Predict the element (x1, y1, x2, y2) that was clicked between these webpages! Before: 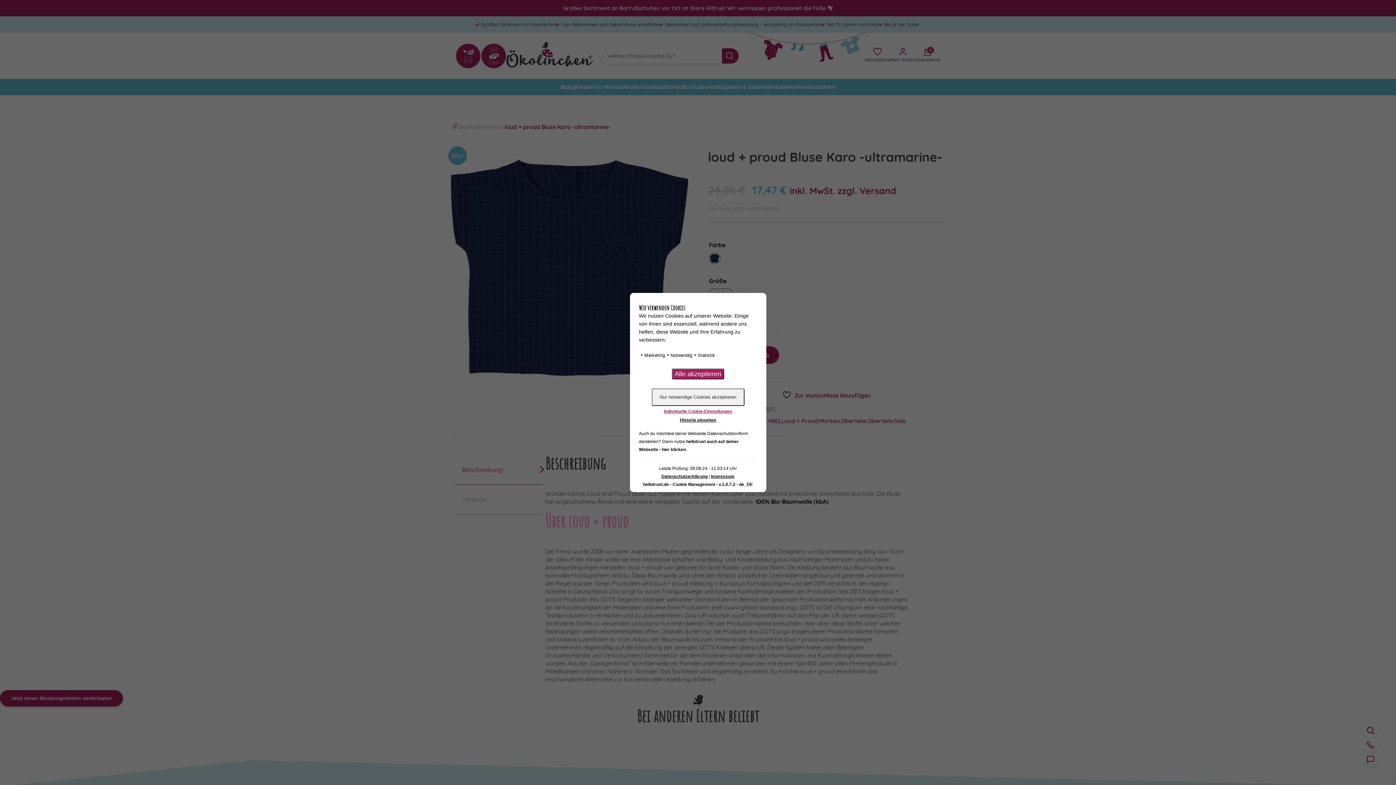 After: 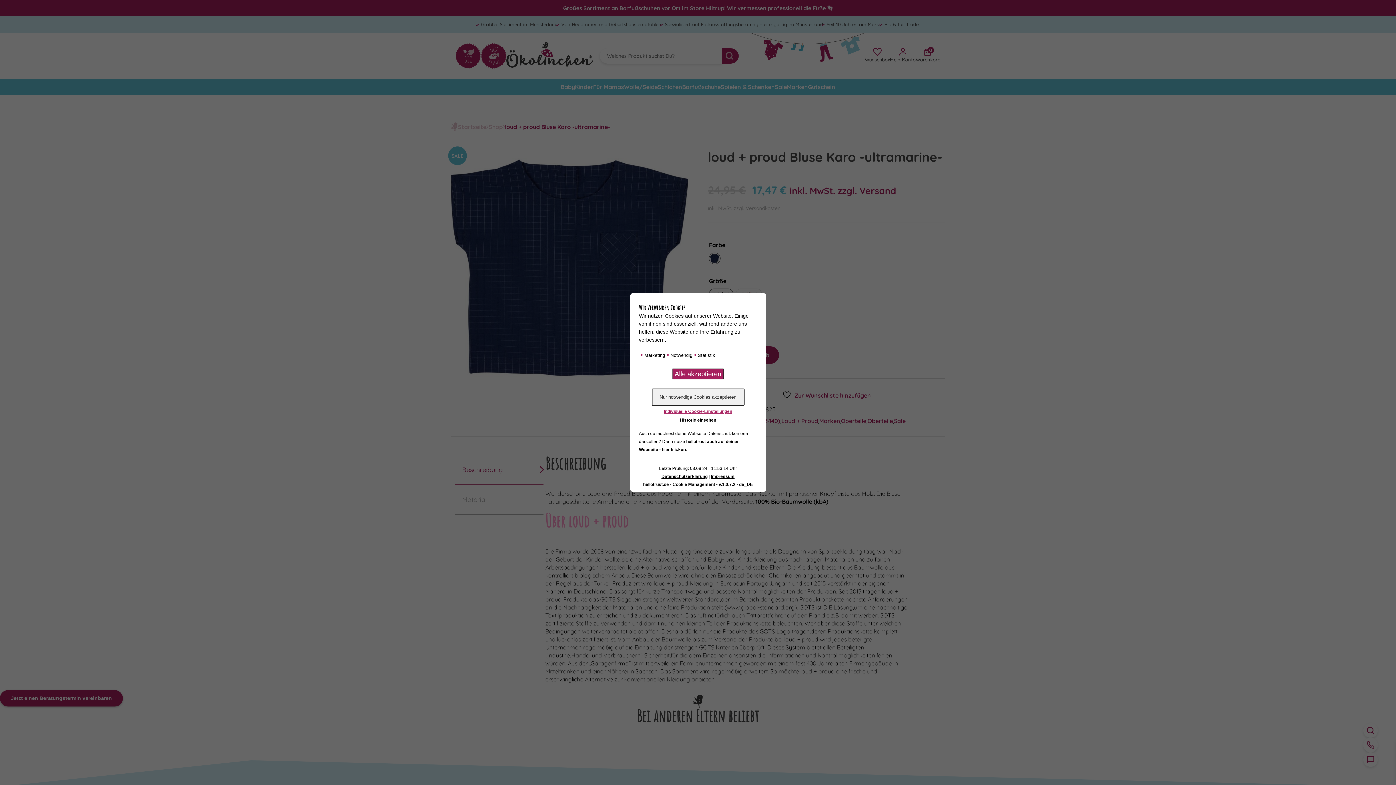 Action: label: hellotrust.de - Cookie Management - v.1.0.7.2 - de_DE bbox: (643, 482, 753, 487)